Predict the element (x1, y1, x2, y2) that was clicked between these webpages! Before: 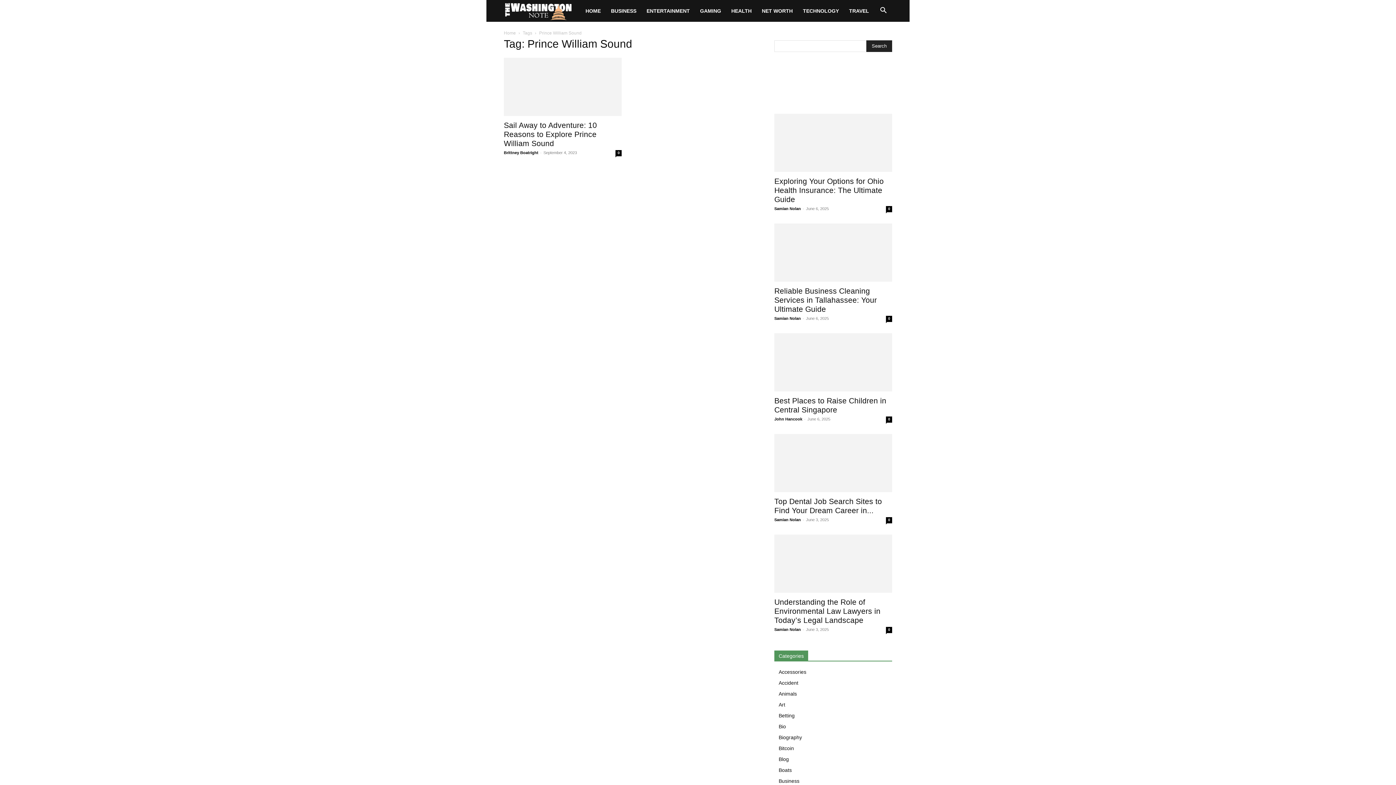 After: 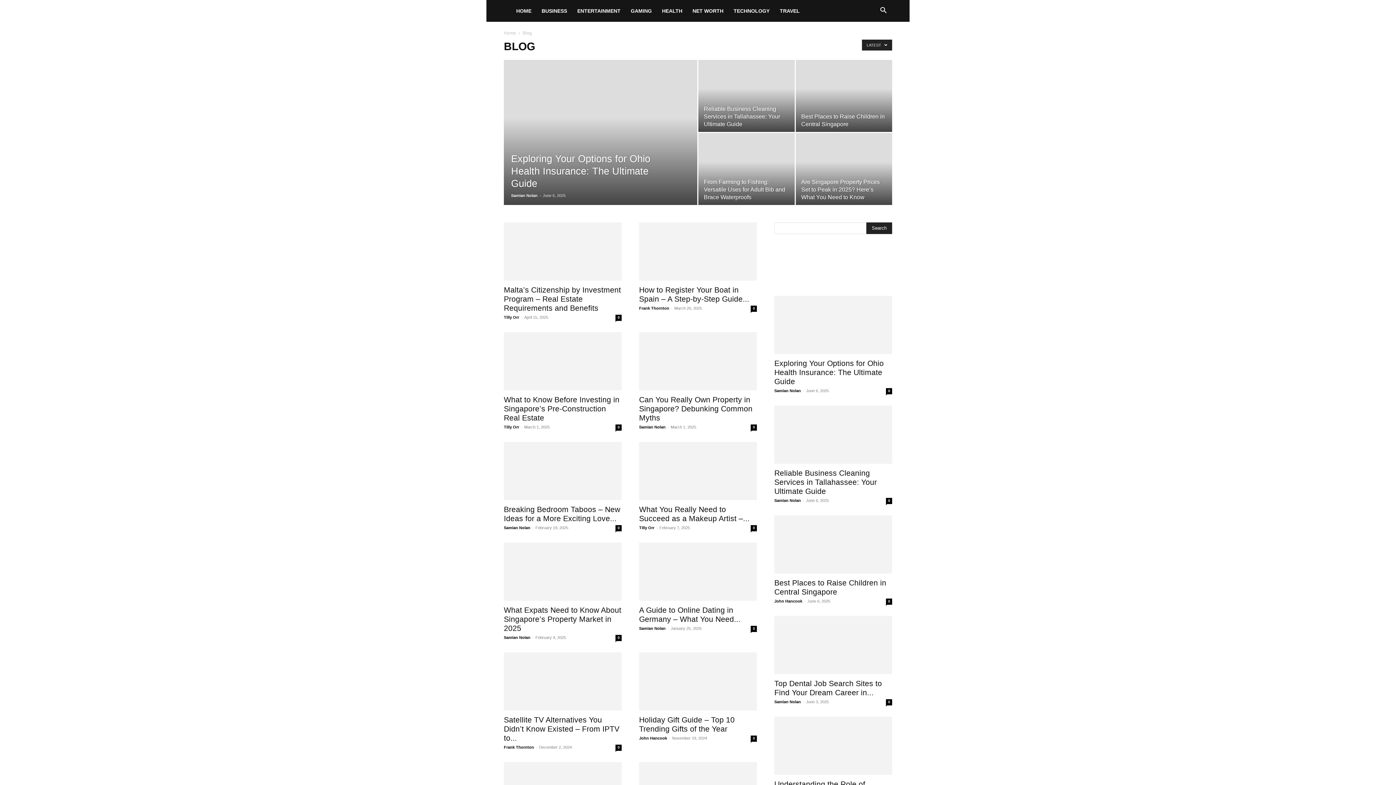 Action: bbox: (778, 756, 789, 762) label: Blog